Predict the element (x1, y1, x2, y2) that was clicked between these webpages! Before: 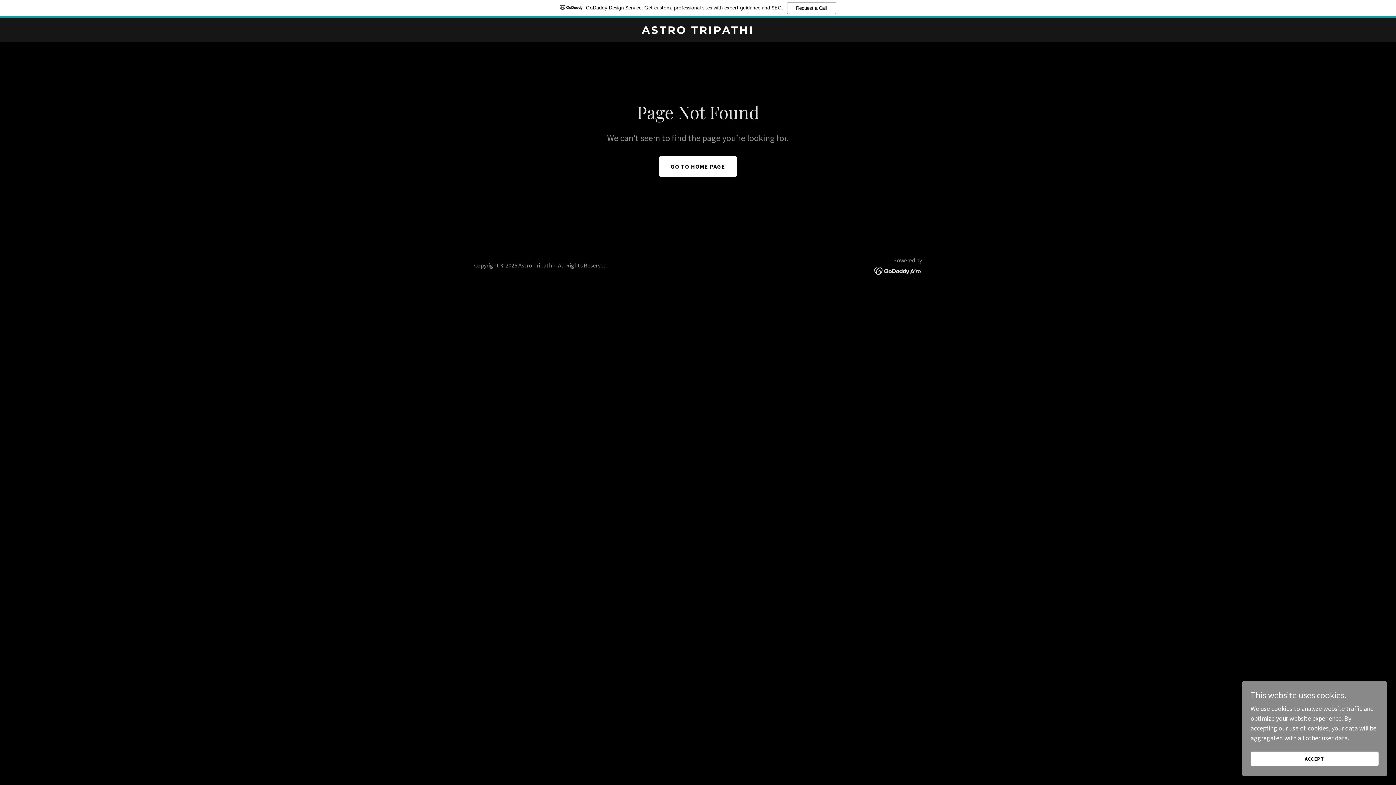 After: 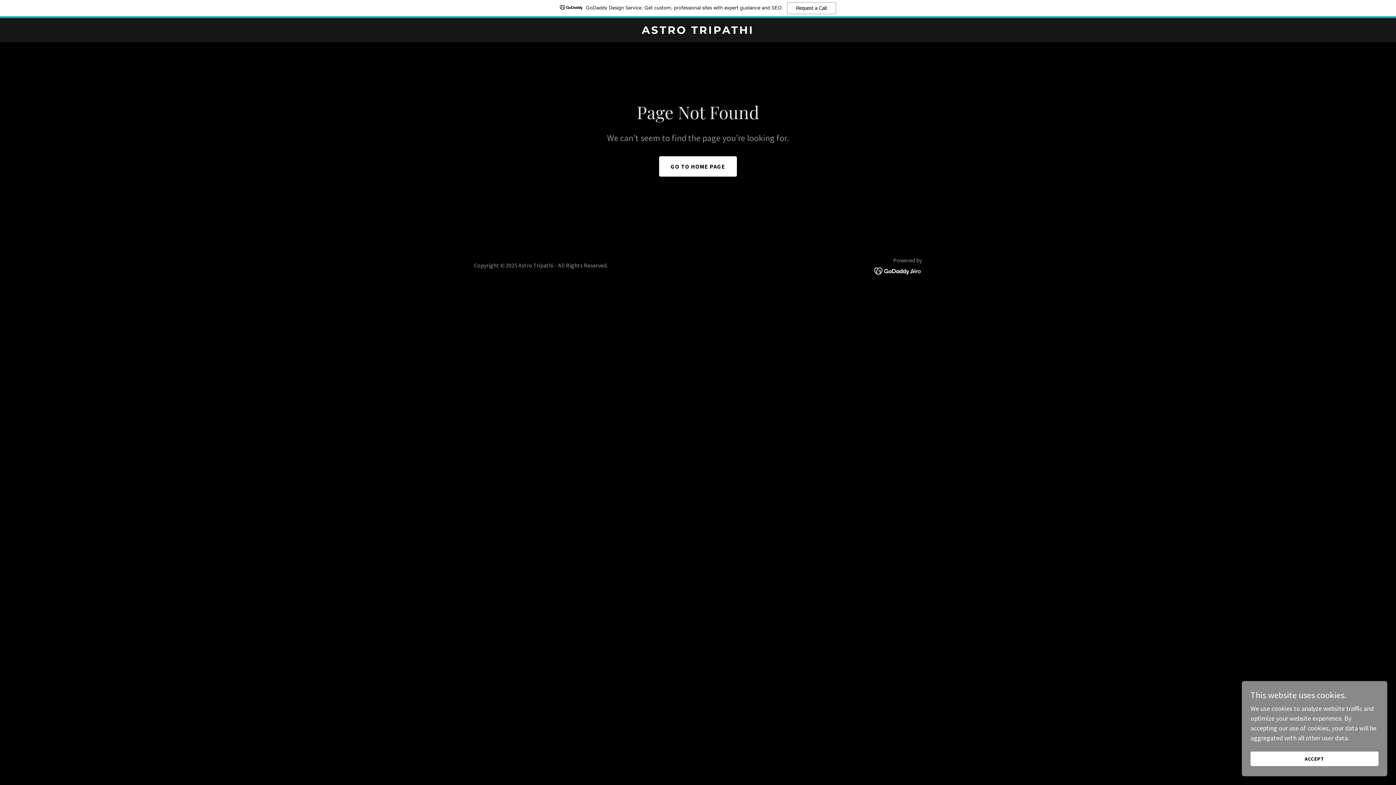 Action: bbox: (874, 248, 922, 256)